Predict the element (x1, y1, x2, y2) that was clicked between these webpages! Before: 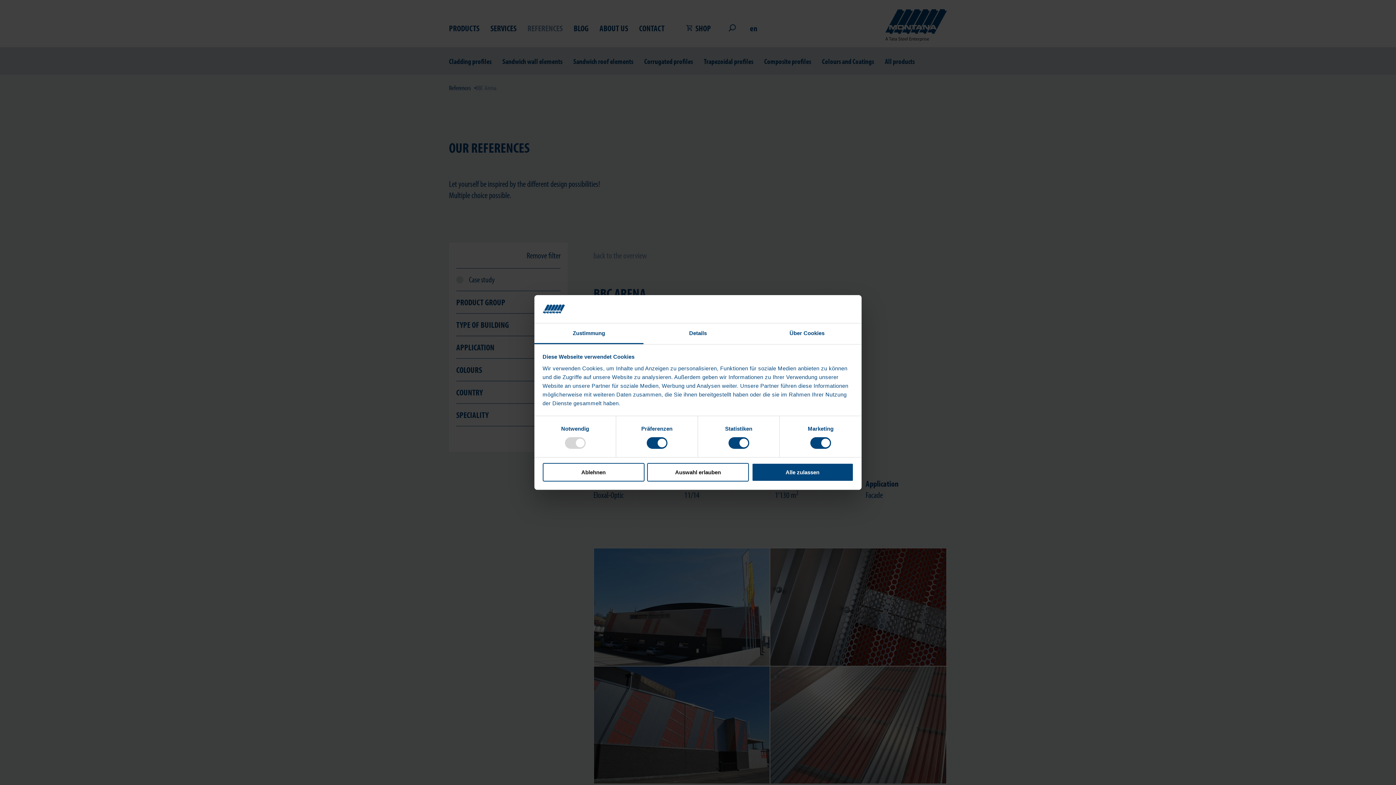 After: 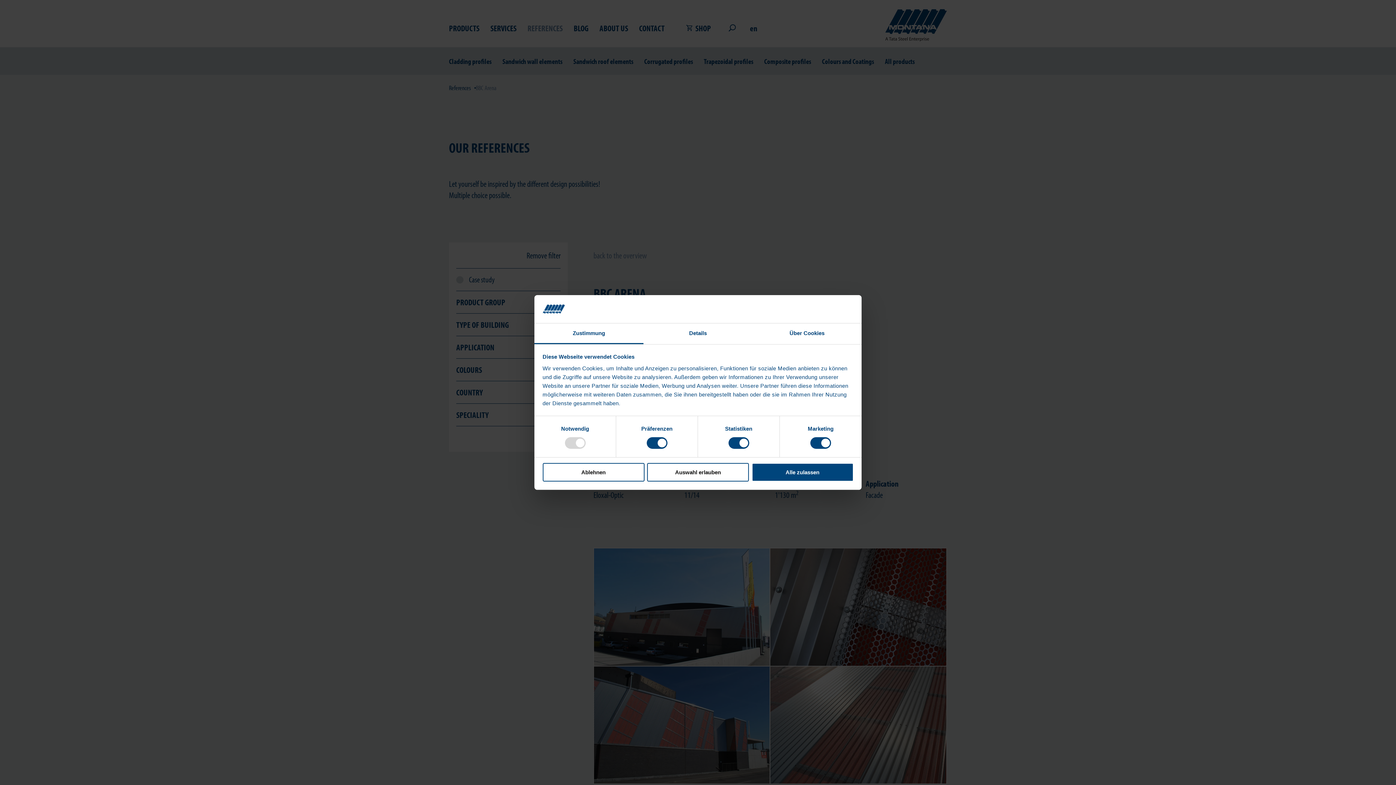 Action: label: Zustimmung bbox: (534, 323, 643, 344)